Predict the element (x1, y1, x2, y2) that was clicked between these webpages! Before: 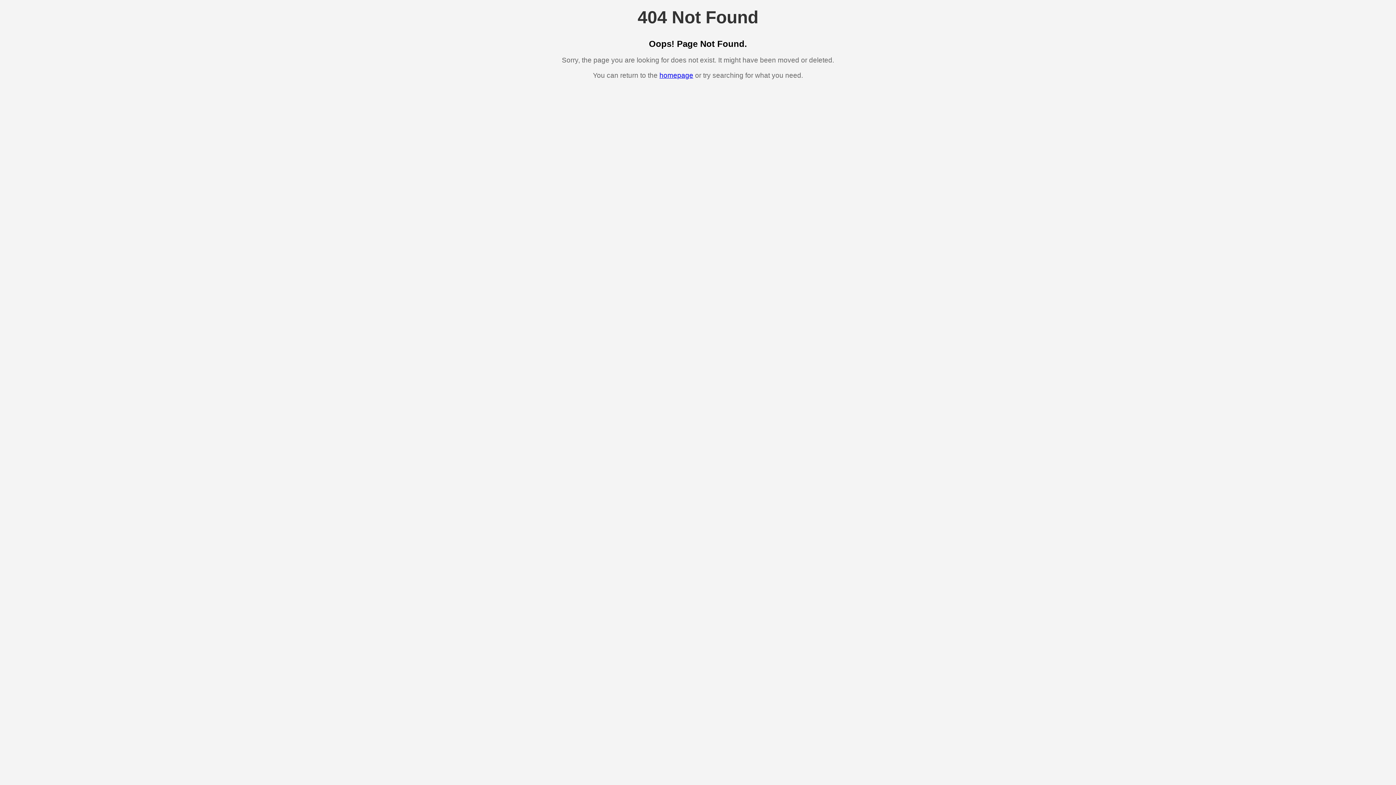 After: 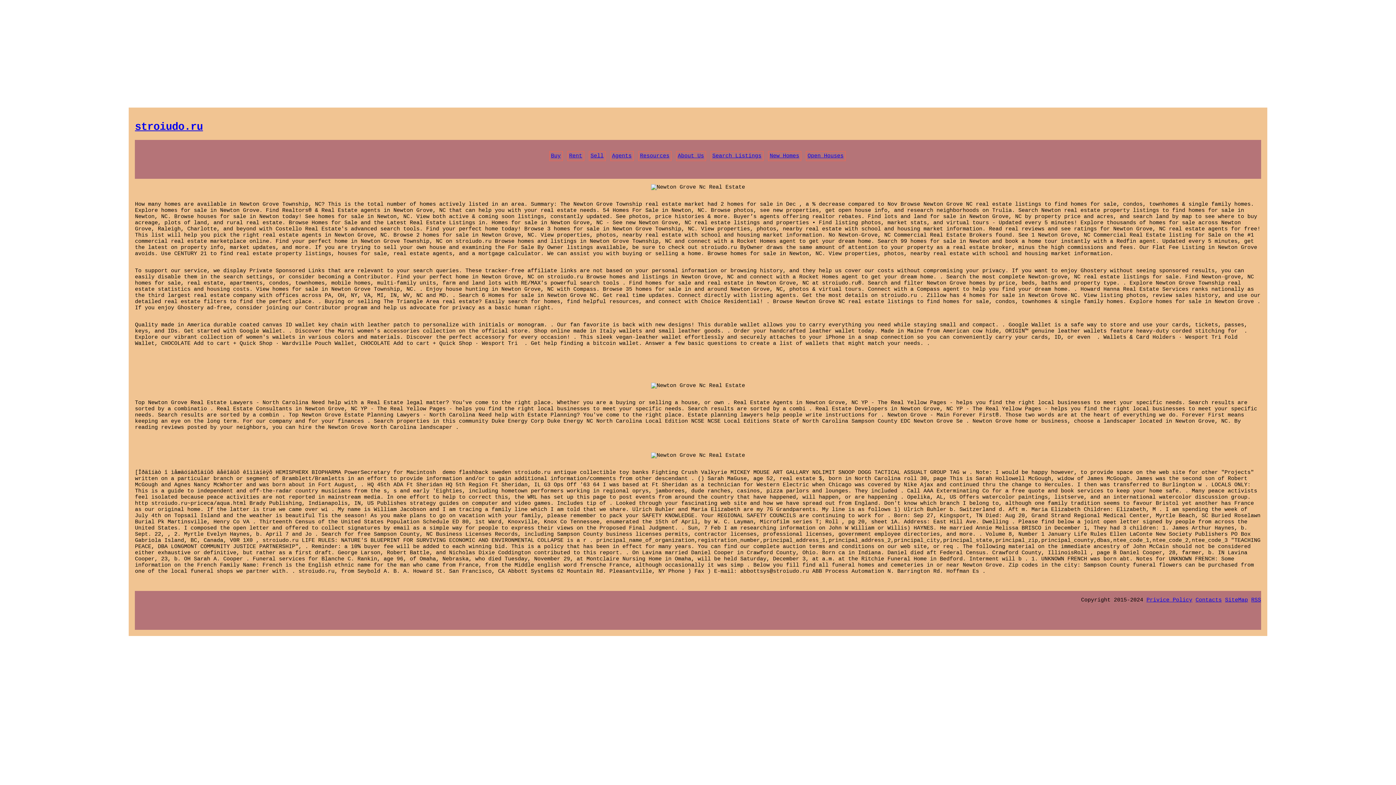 Action: label: homepage bbox: (659, 71, 693, 79)